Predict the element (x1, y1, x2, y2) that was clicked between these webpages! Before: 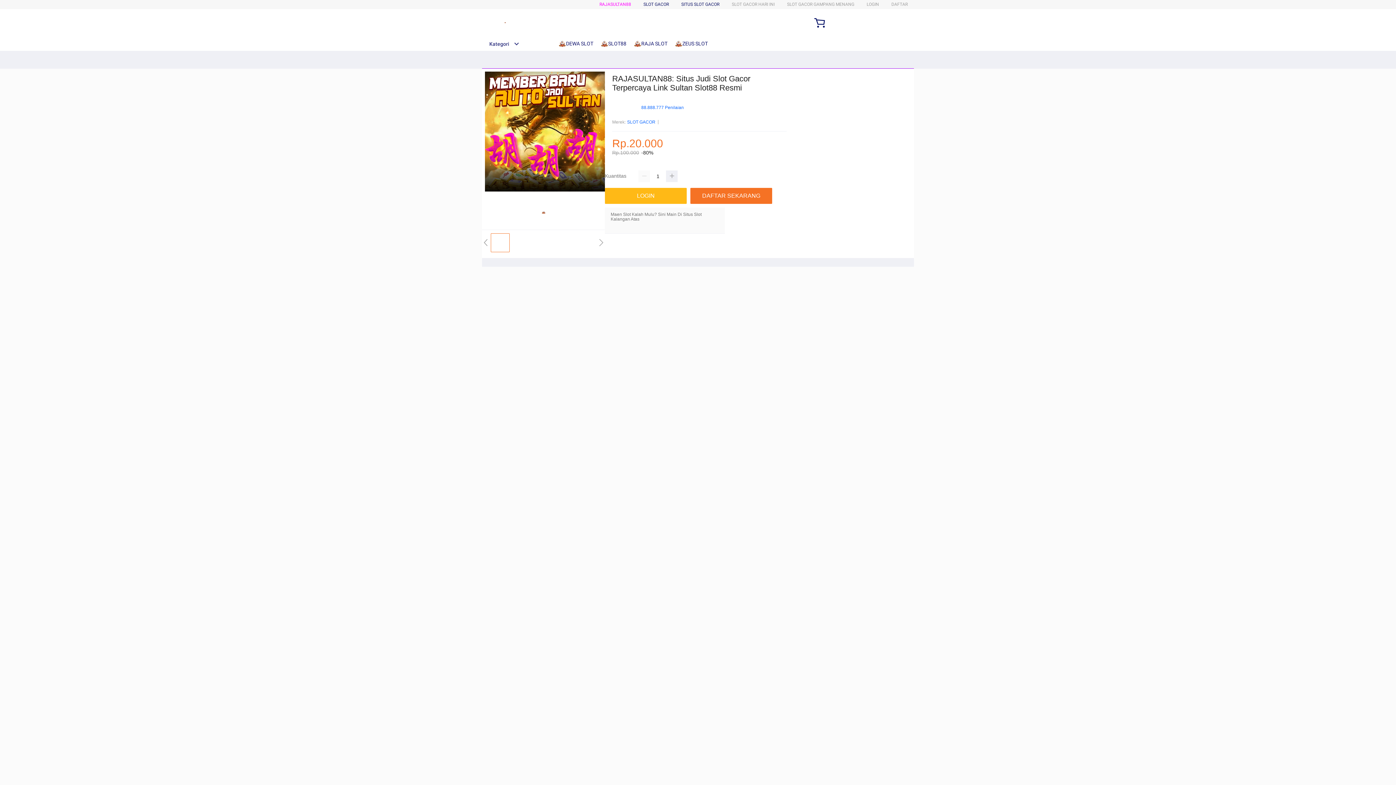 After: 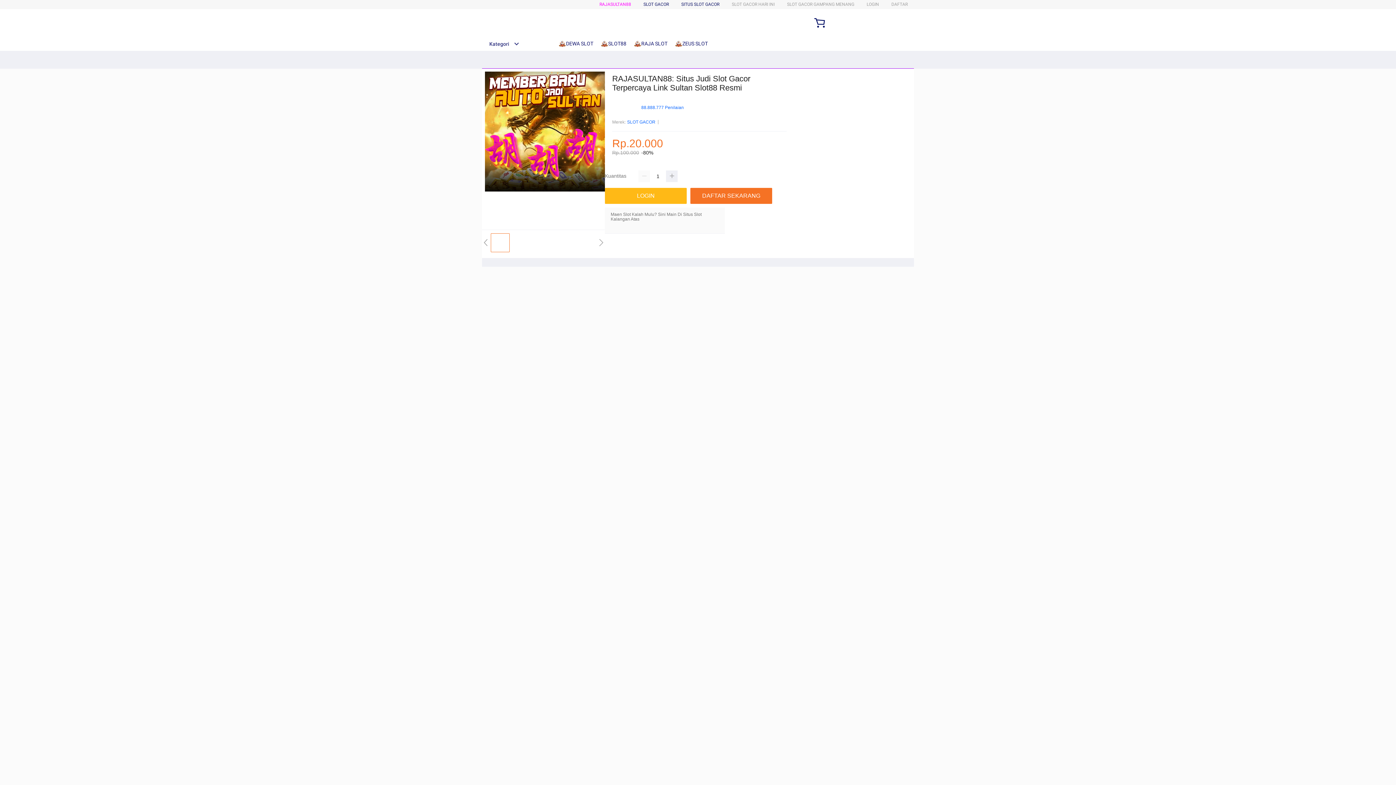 Action: label: RAJASULTAN88 bbox: (599, 1, 631, 6)